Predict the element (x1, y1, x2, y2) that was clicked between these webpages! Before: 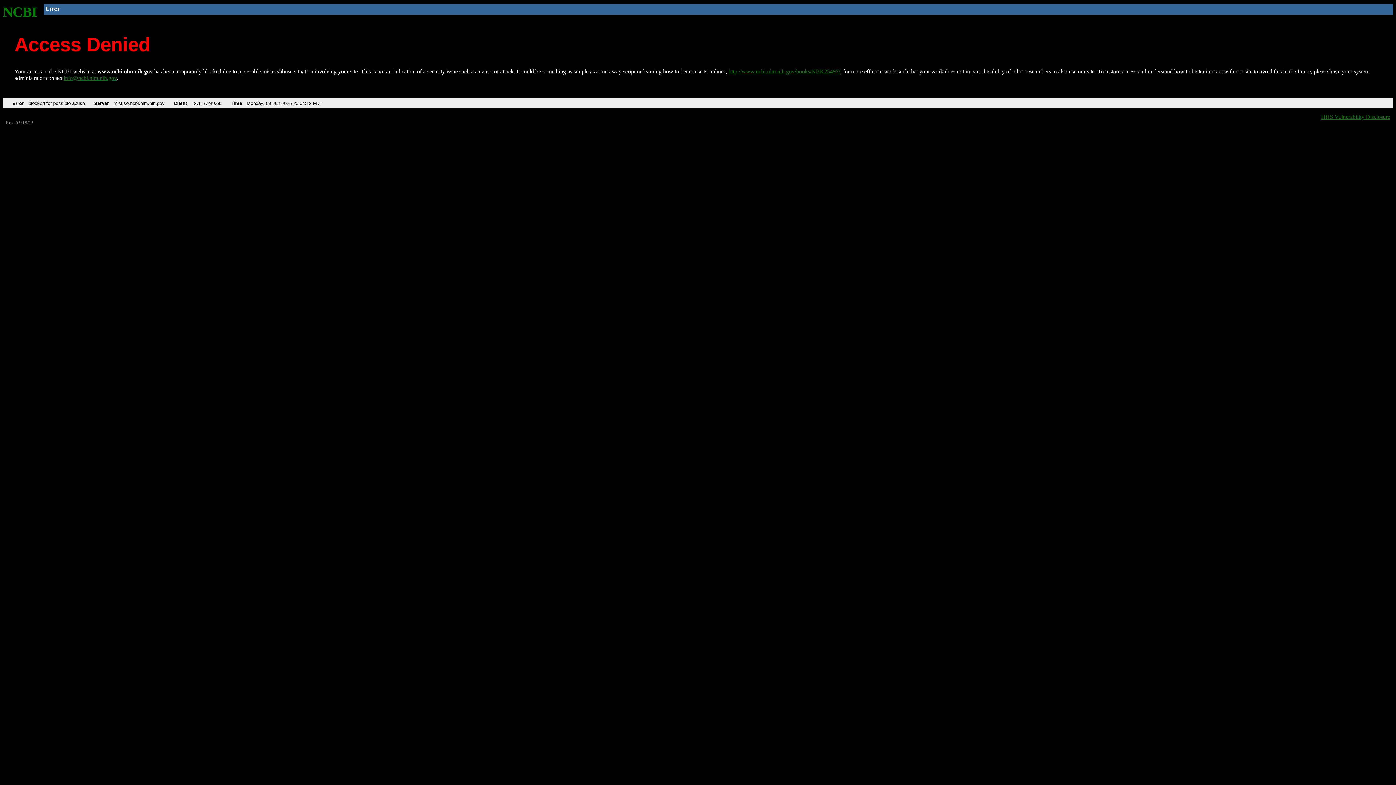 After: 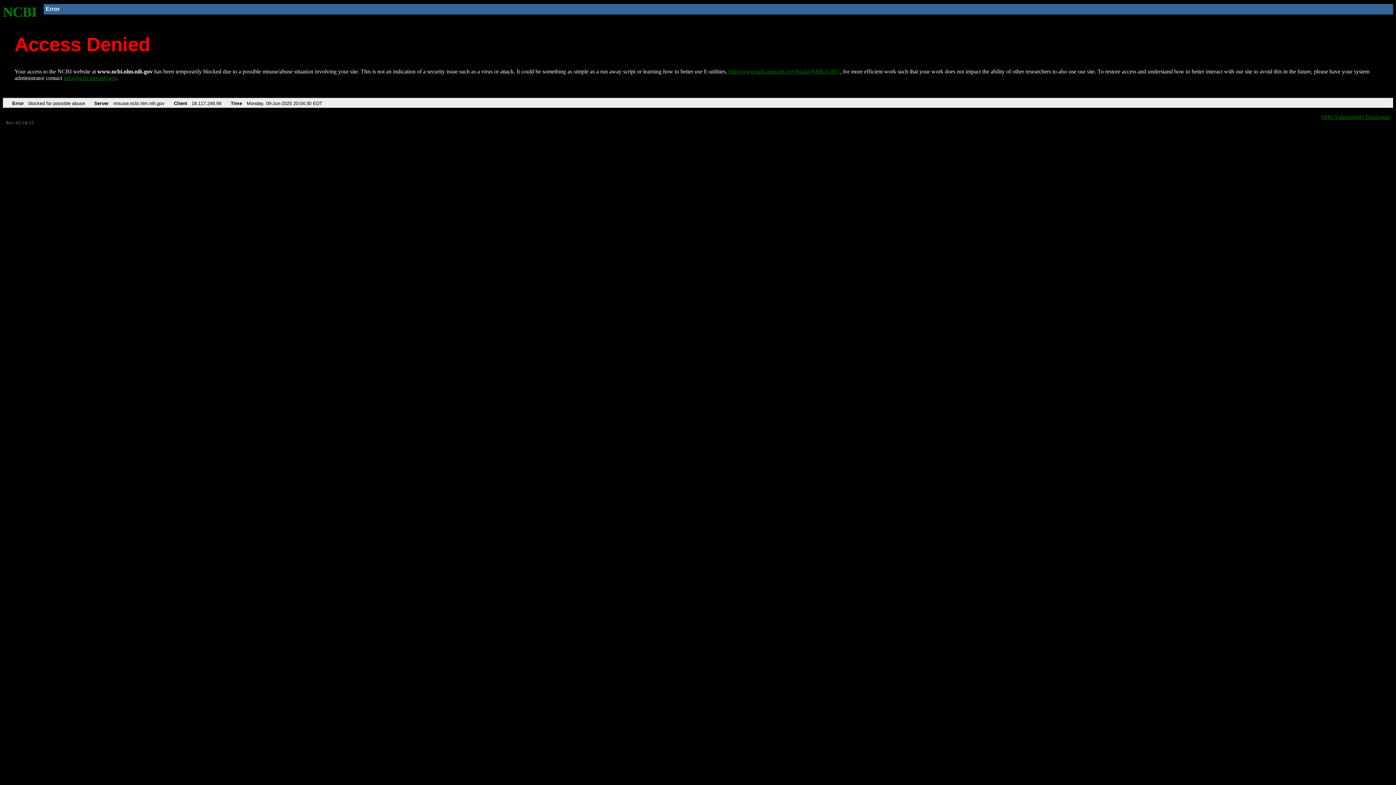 Action: label: http://www.ncbi.nlm.nih.gov/books/NBK25497/ bbox: (728, 68, 840, 74)